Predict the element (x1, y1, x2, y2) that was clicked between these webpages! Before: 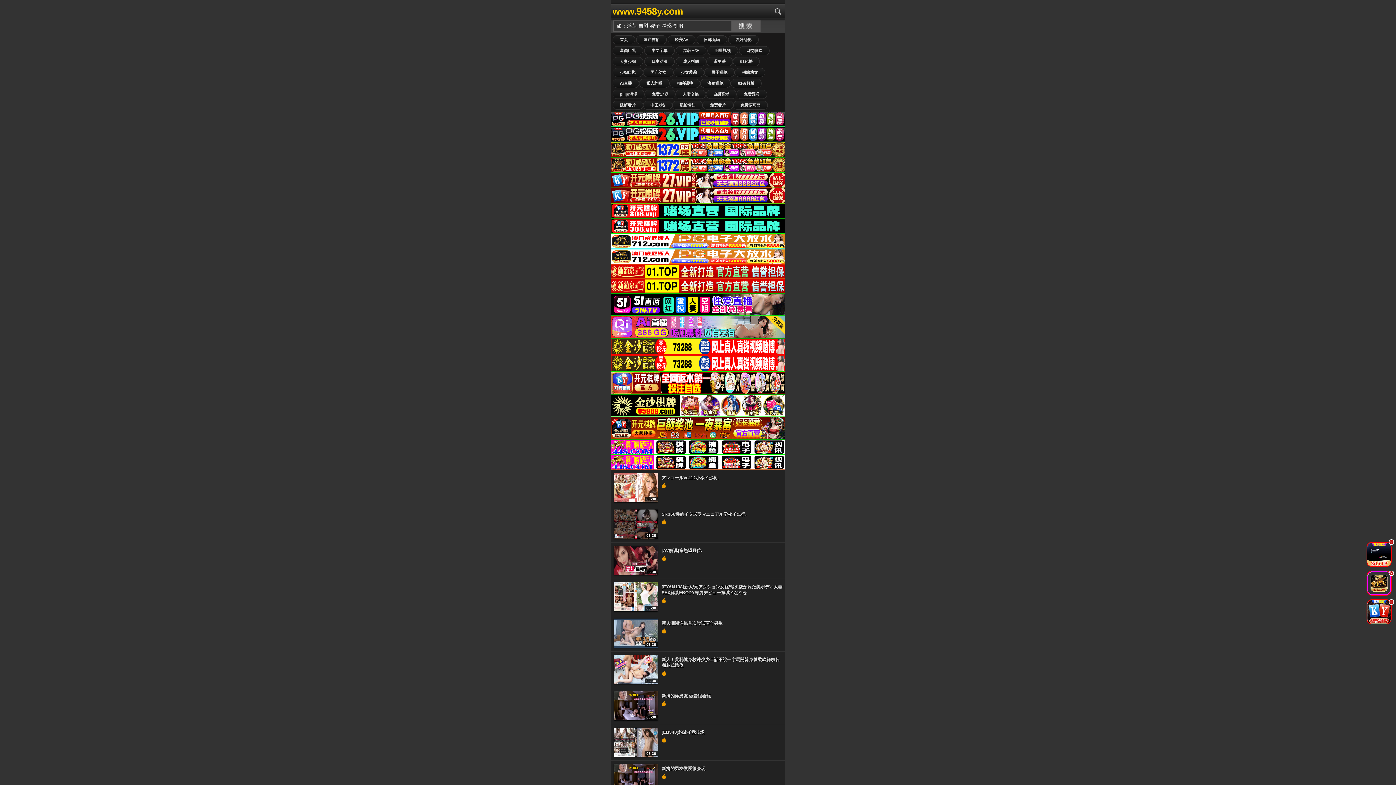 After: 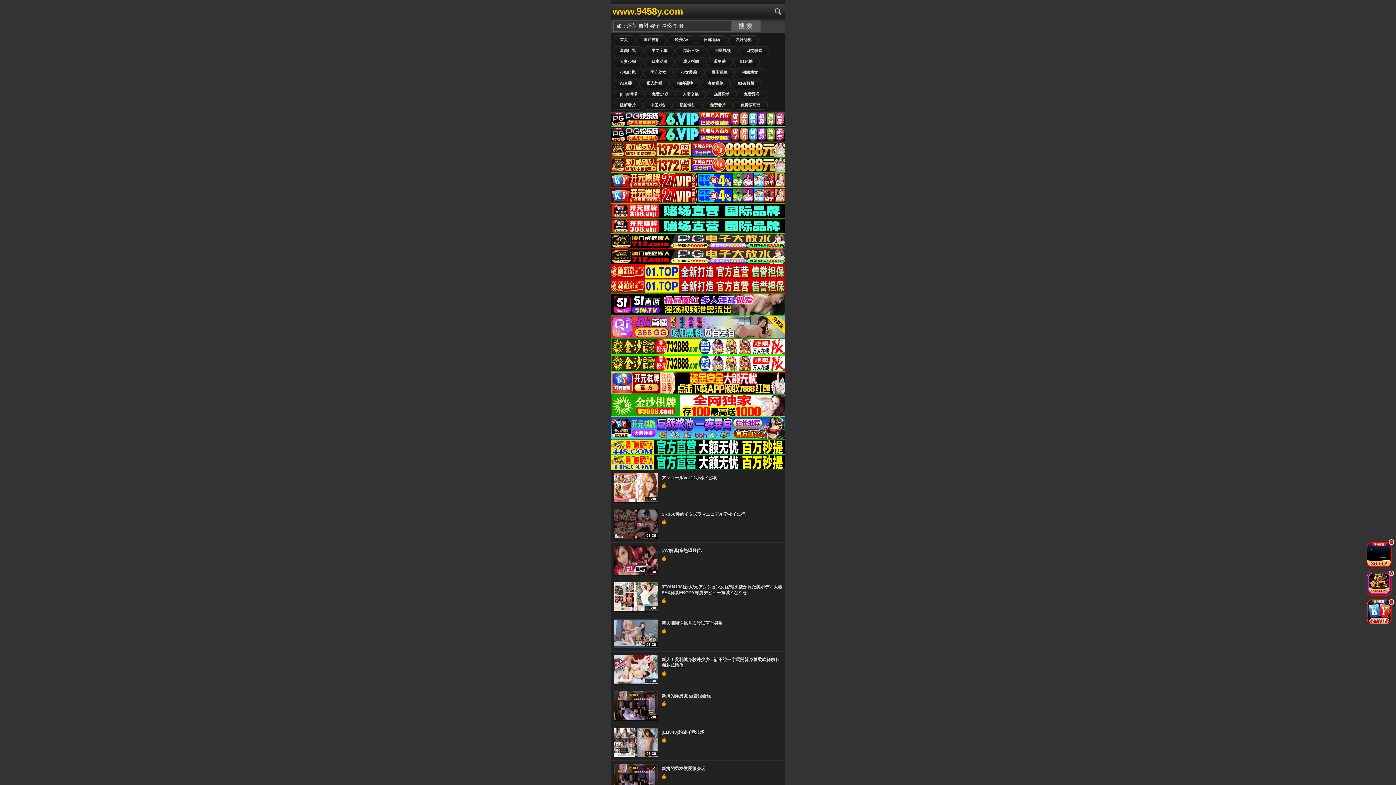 Action: label: . bbox: (1363, 542, 1395, 567)